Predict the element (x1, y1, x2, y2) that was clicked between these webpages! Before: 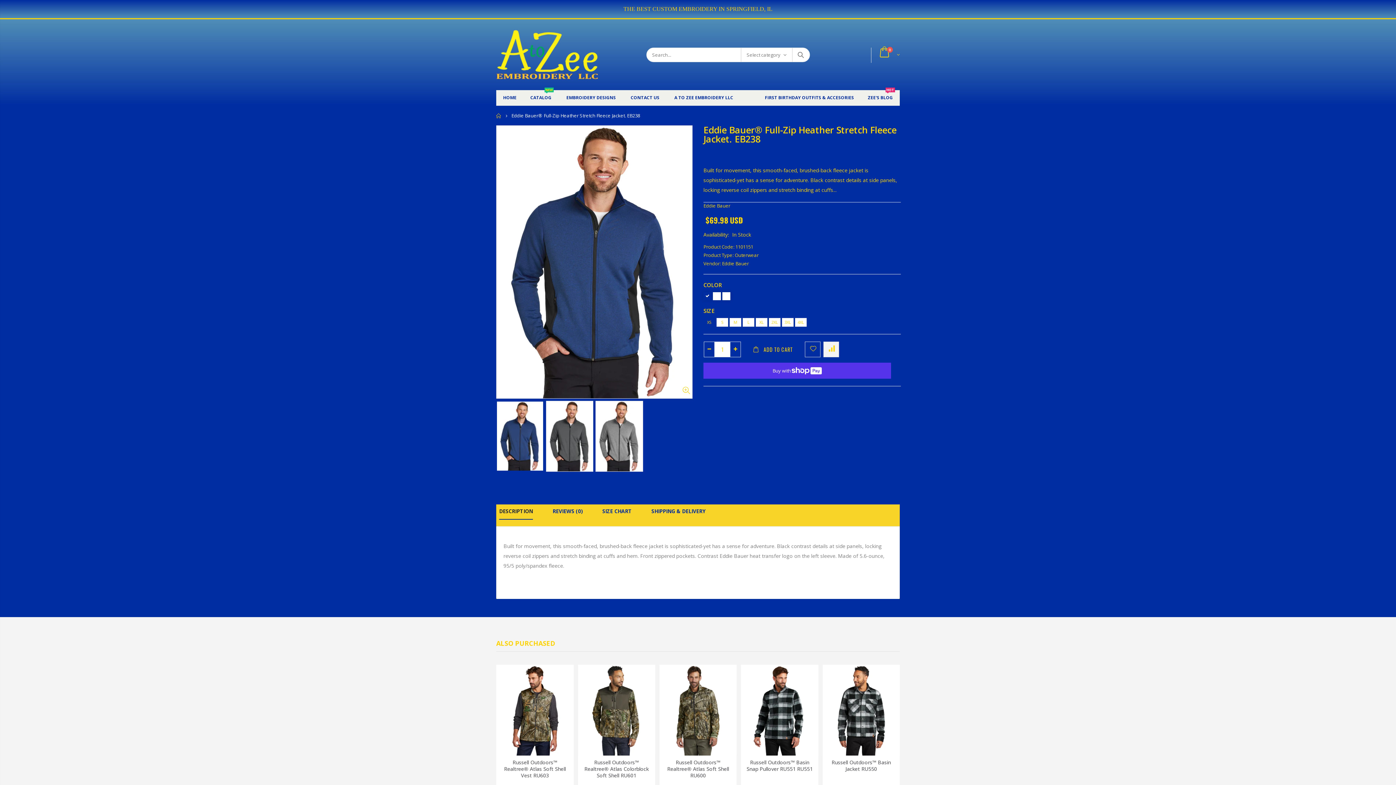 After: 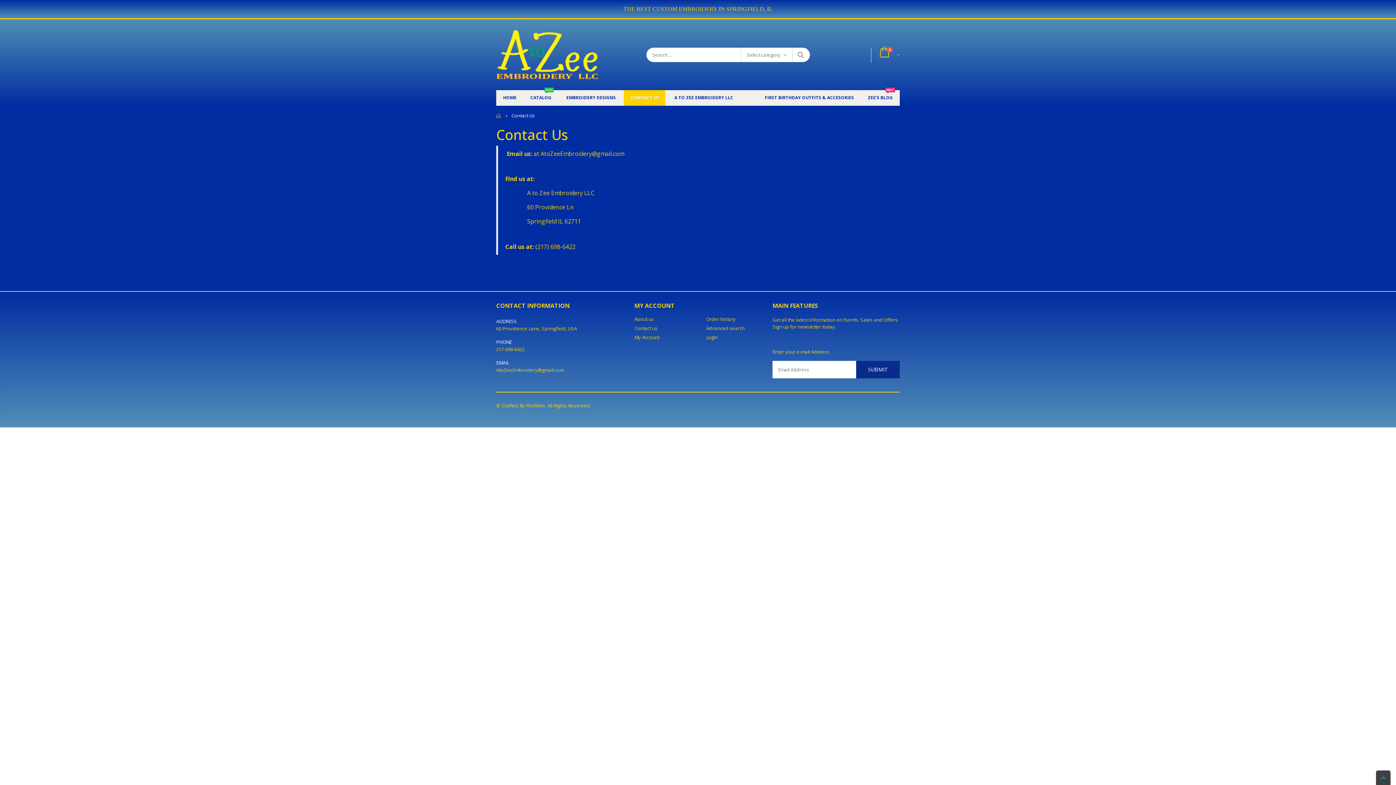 Action: label:  CONTACT US bbox: (624, 90, 665, 105)